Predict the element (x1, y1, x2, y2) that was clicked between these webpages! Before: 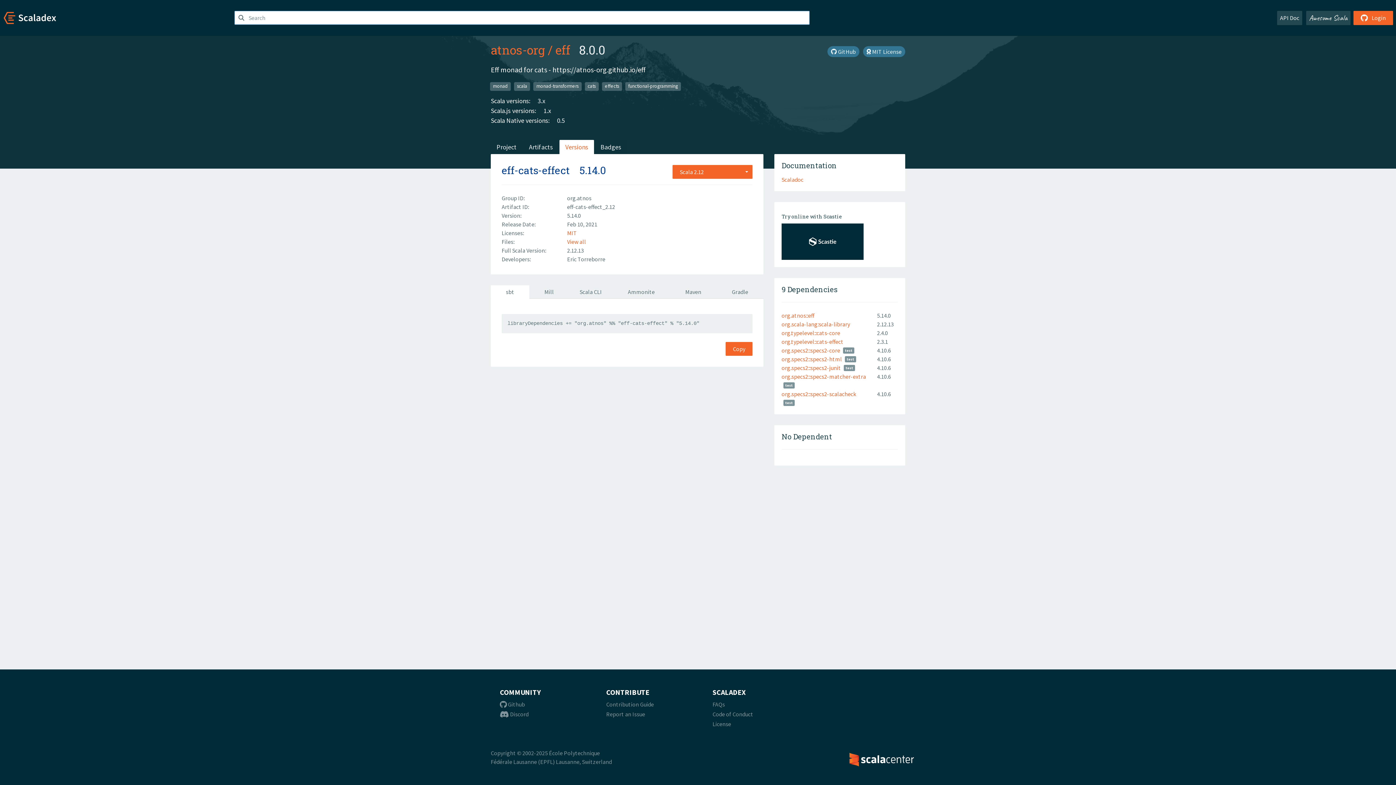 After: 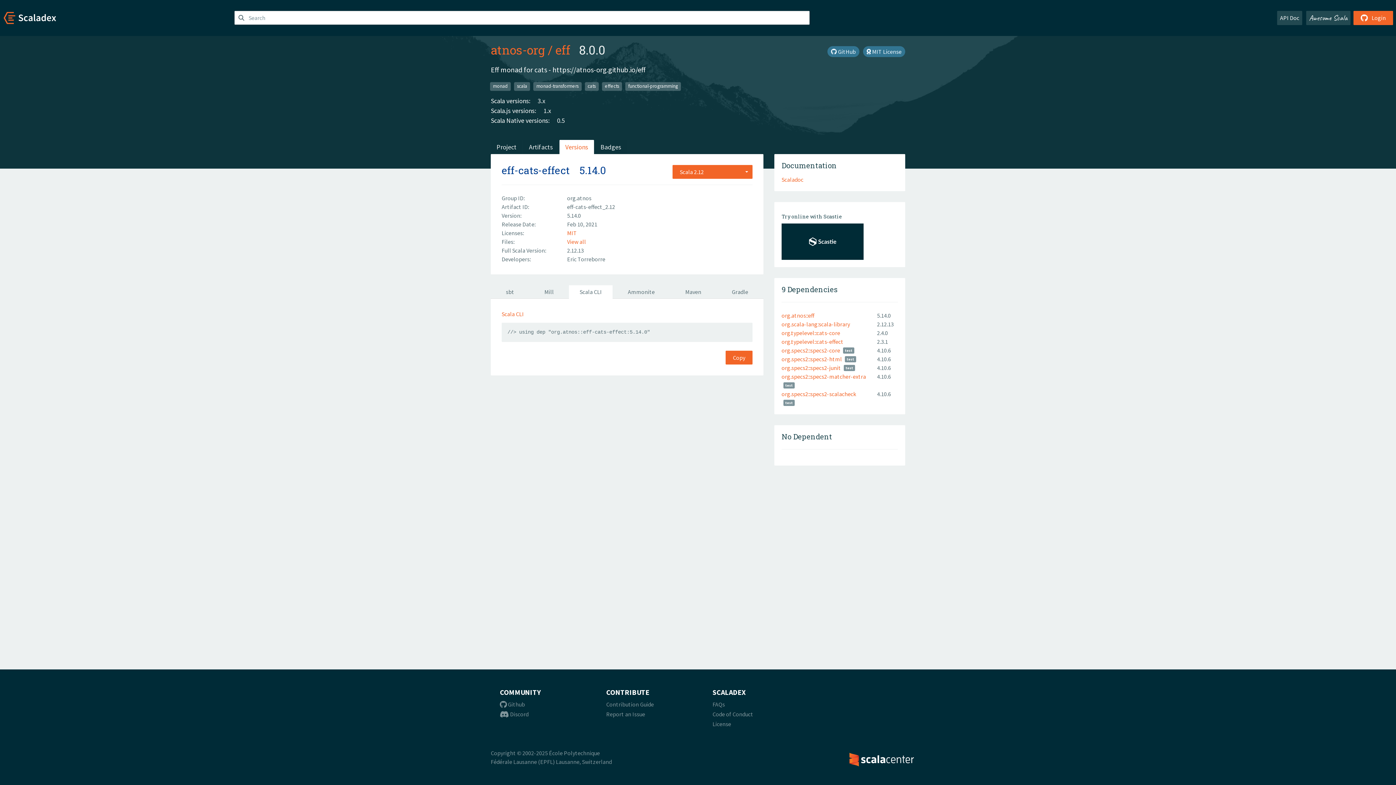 Action: bbox: (569, 285, 612, 298) label: Scala CLI